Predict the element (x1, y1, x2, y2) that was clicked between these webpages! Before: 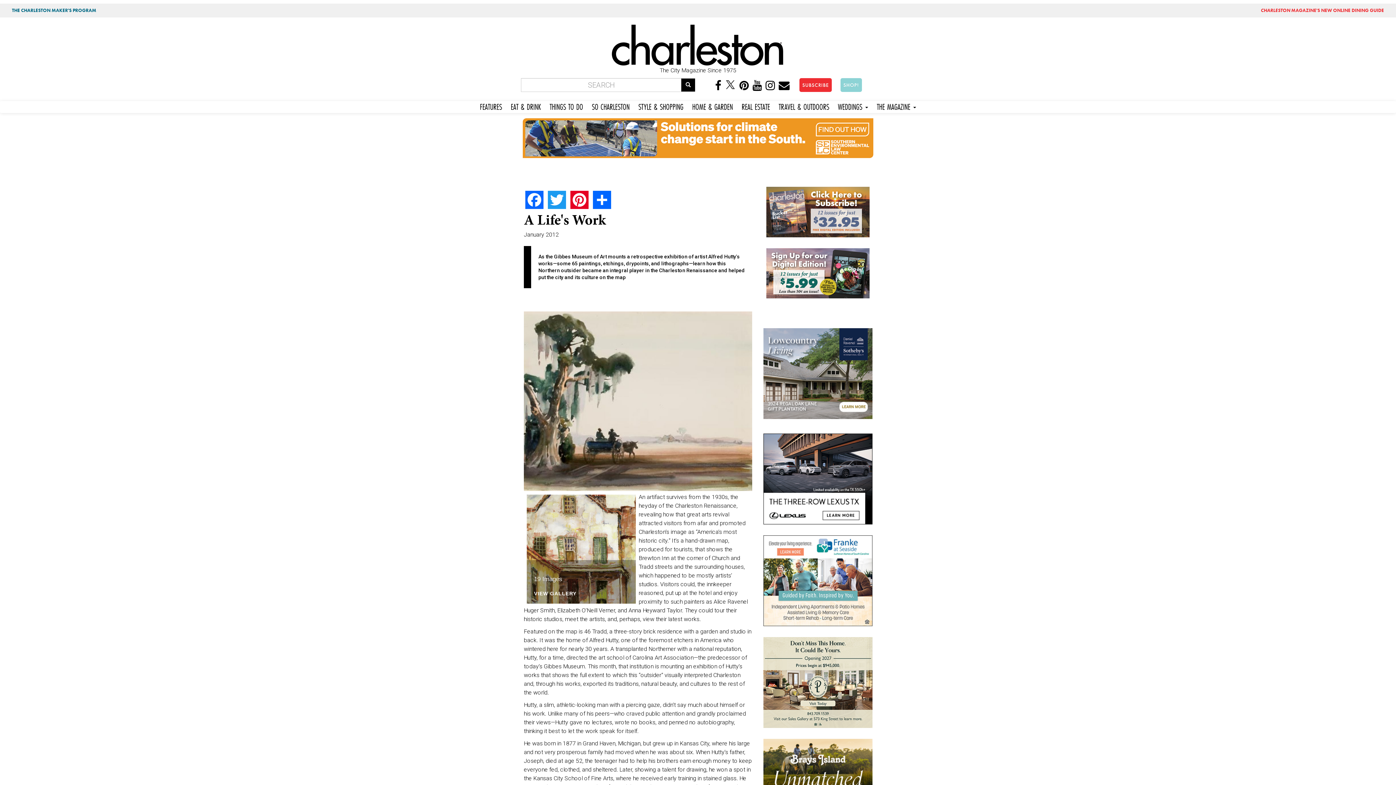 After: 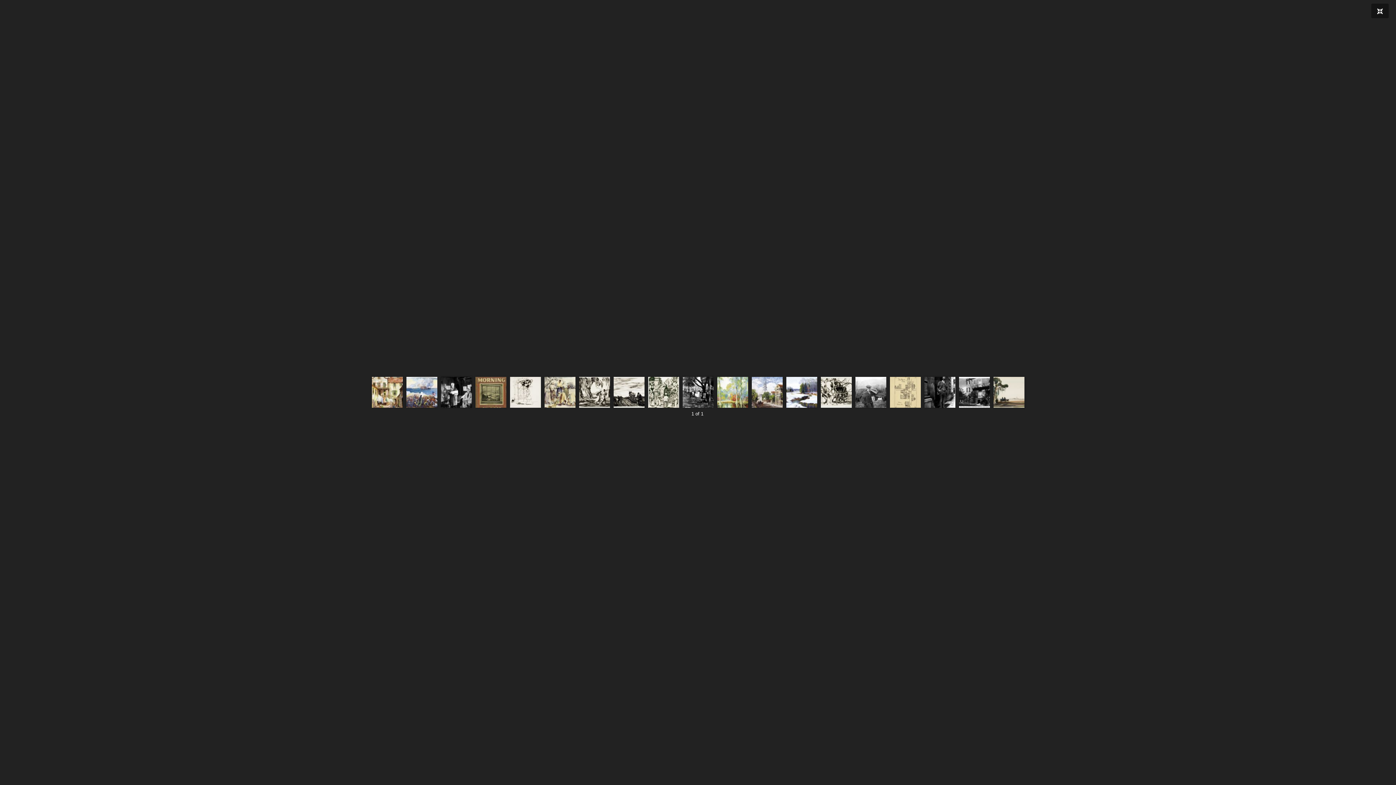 Action: bbox: (526, 591, 636, 604) label: VIEW GALLERY